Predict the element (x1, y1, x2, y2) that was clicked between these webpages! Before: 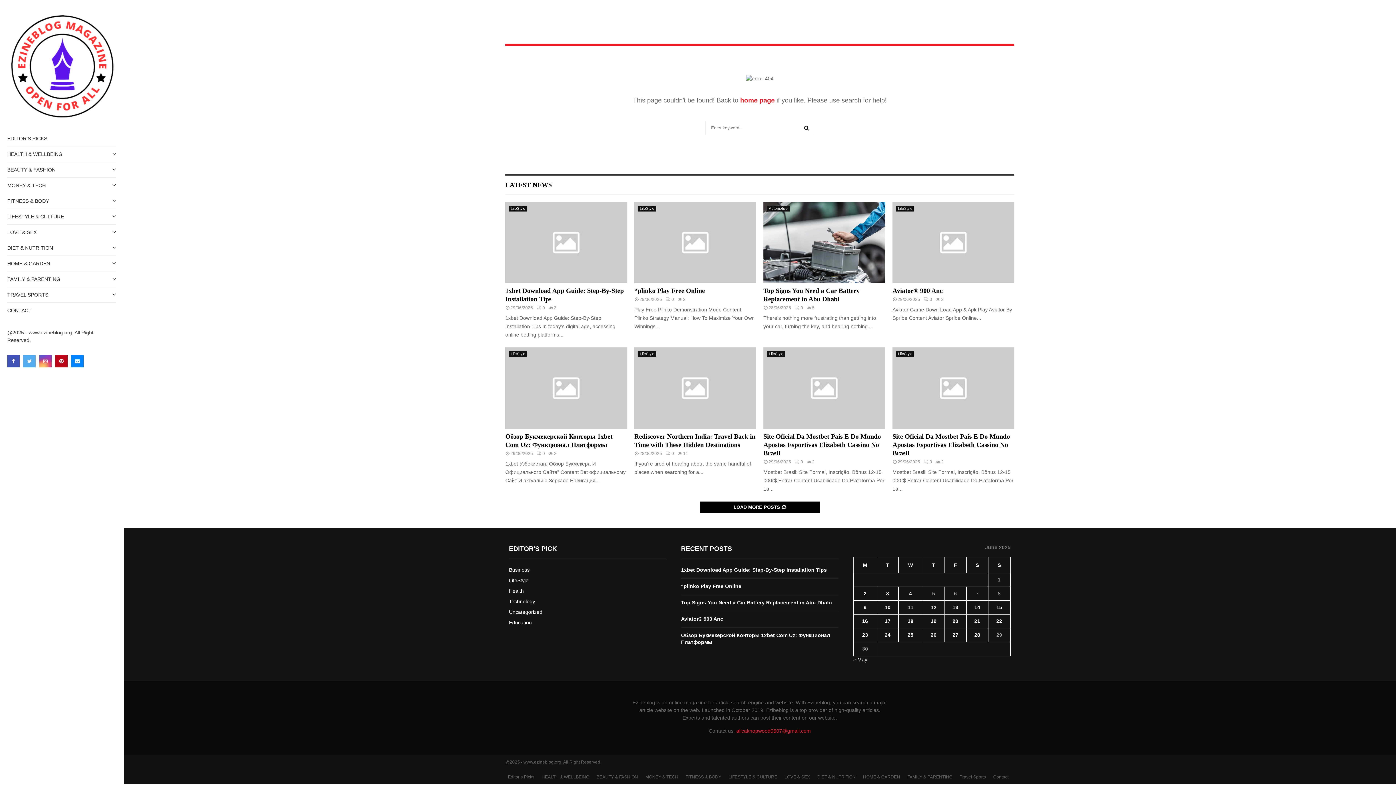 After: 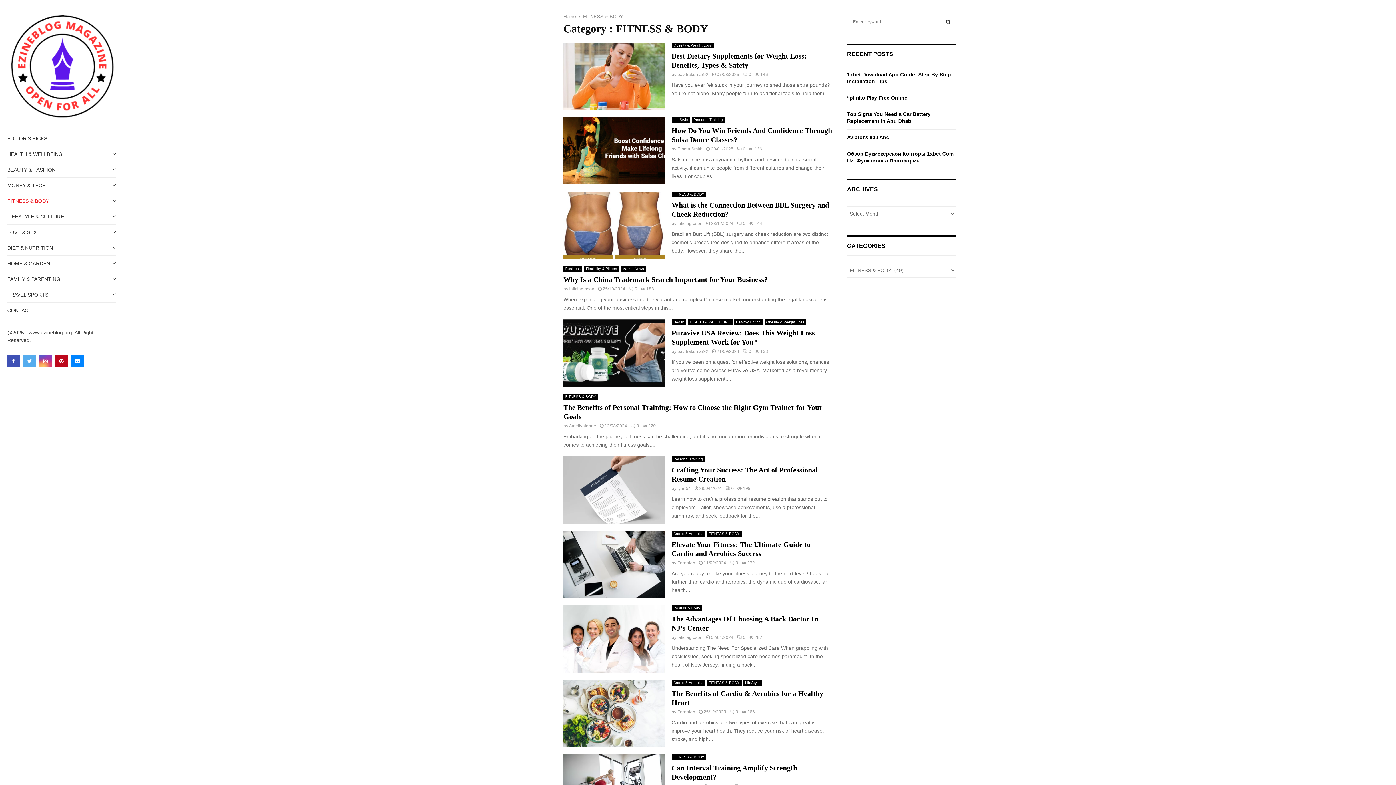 Action: bbox: (7, 193, 116, 208) label: FITNESS & BODY